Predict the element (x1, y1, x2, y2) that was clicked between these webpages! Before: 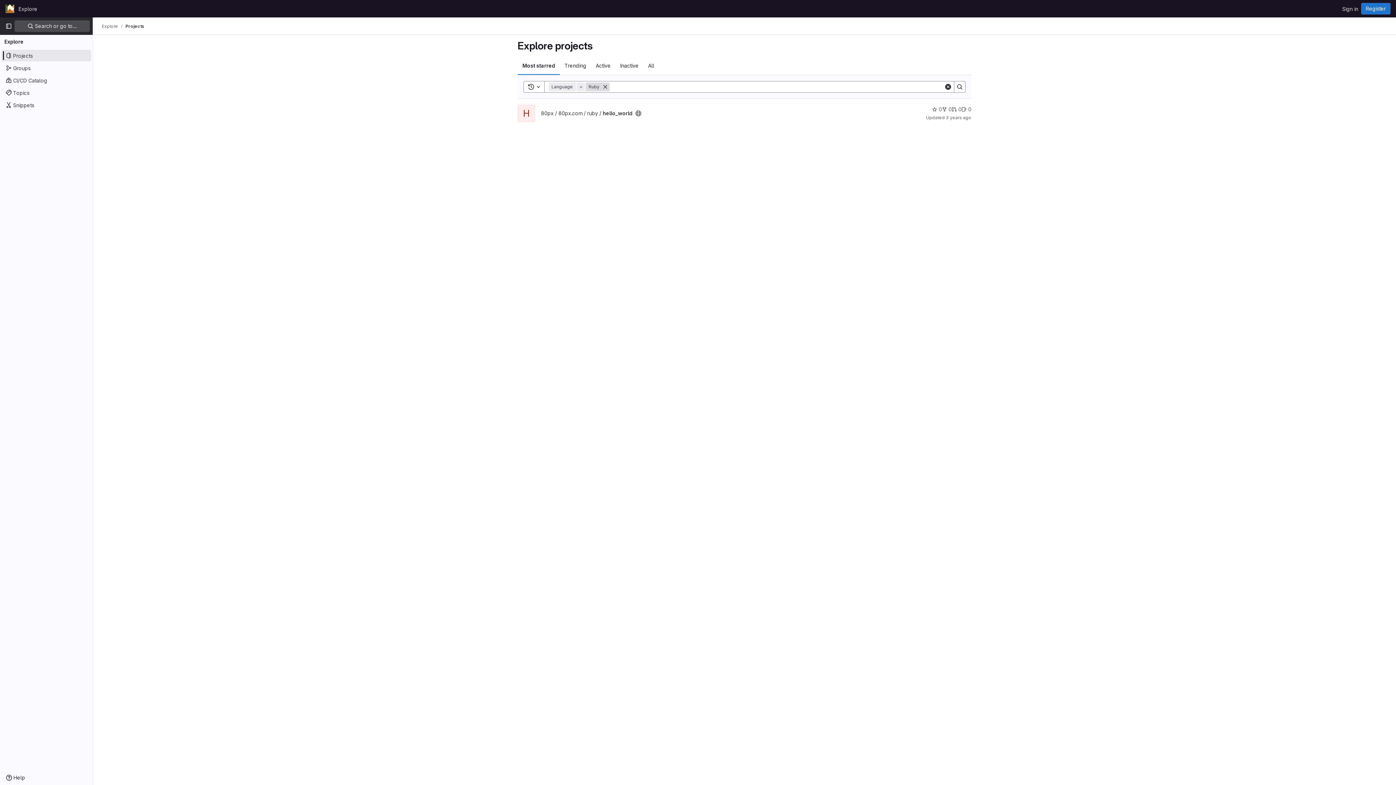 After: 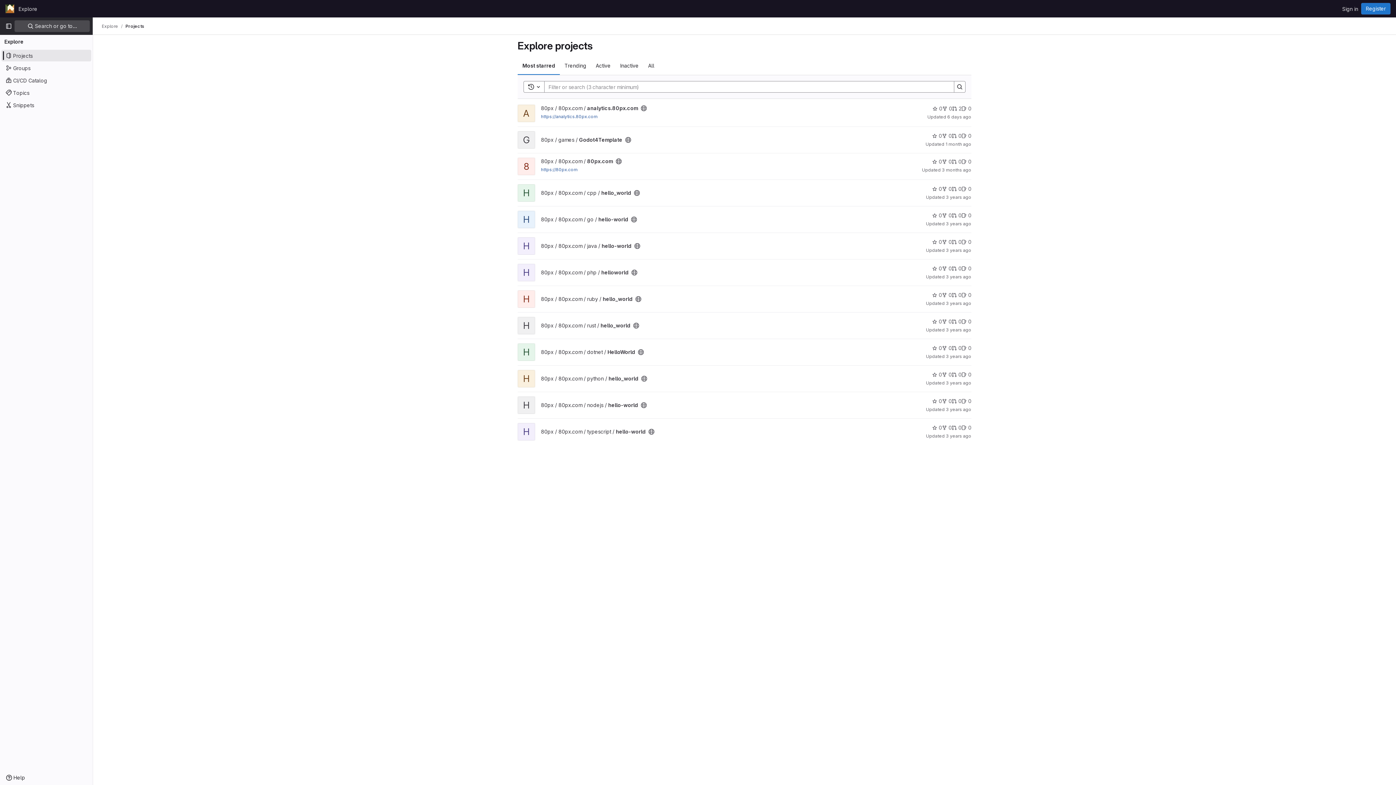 Action: label: Explore bbox: (15, 2, 40, 14)